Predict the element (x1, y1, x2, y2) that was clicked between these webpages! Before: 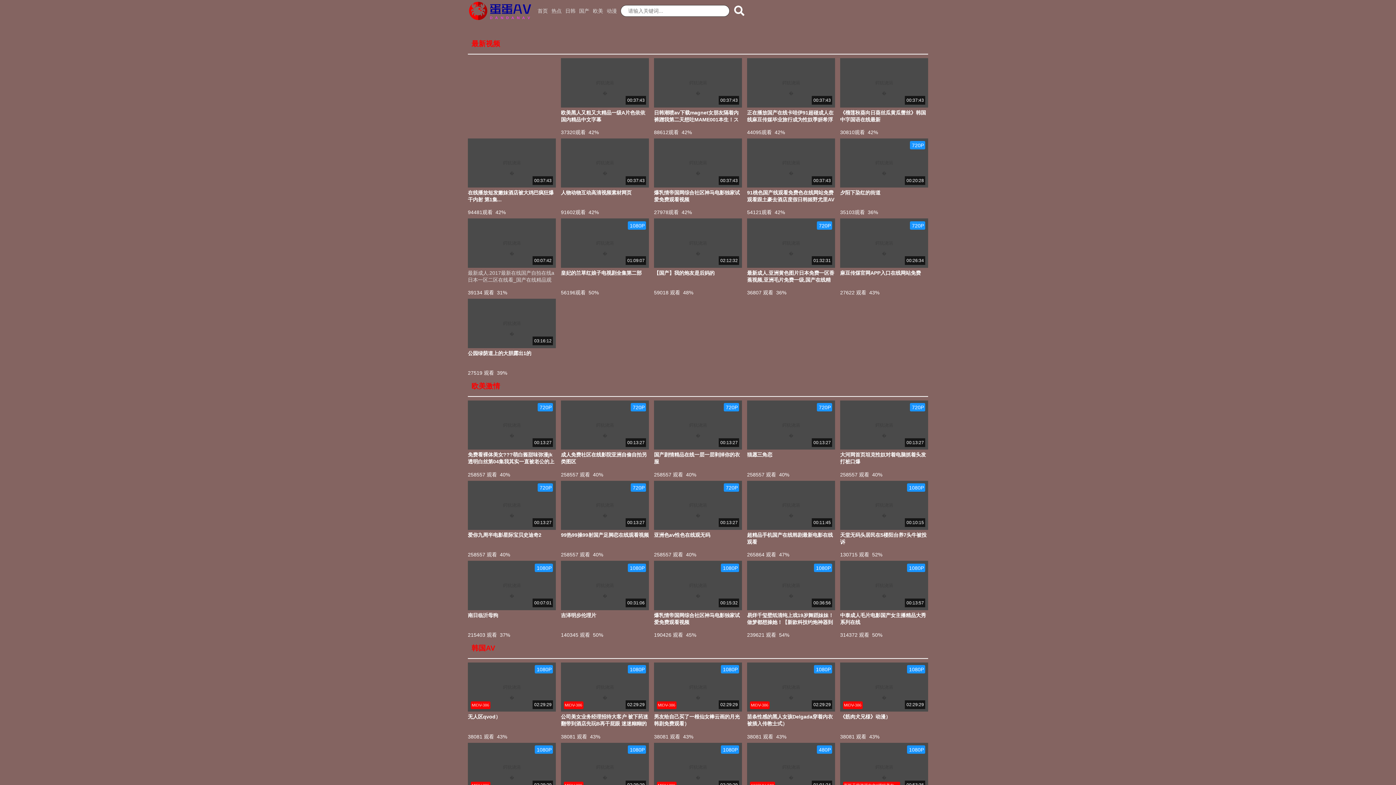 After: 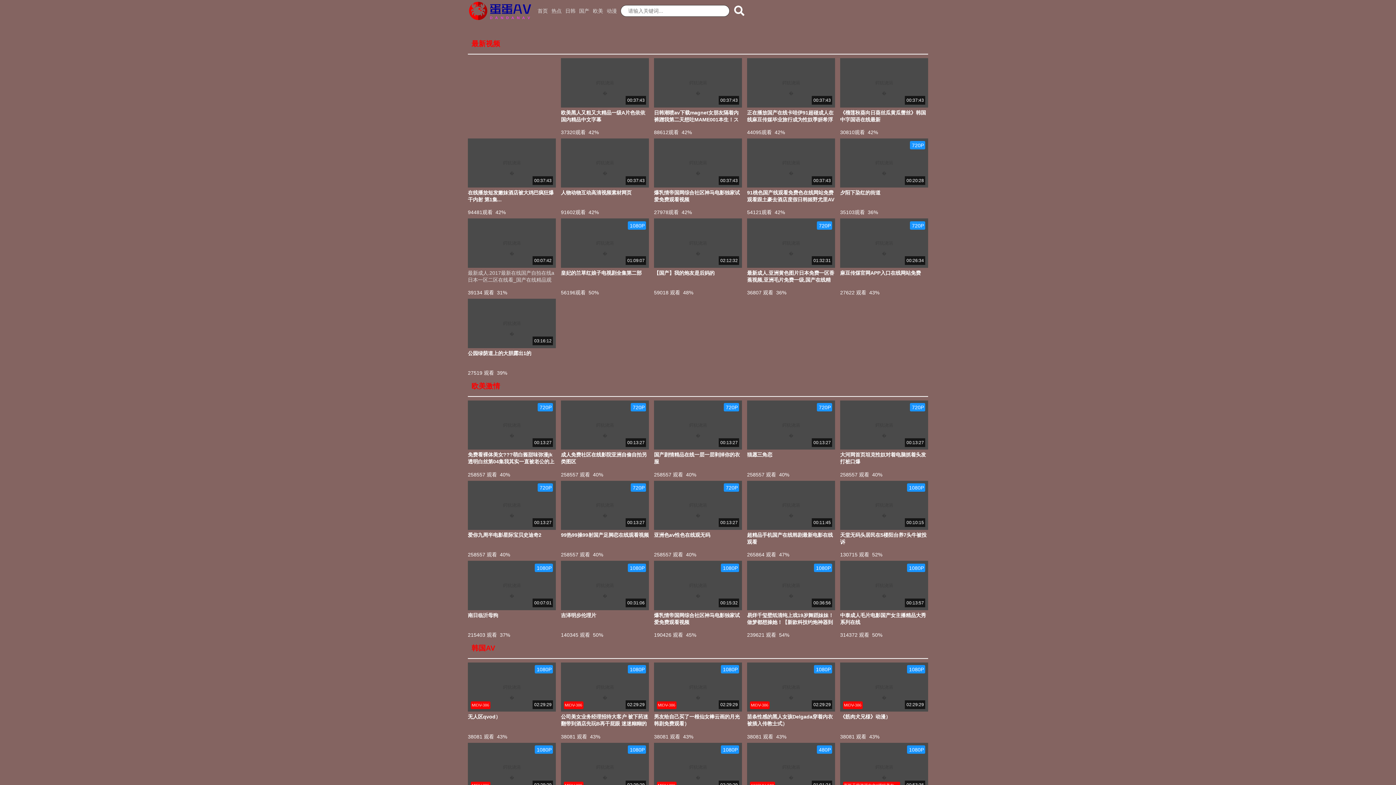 Action: label: 00:37:43 bbox: (747, 58, 835, 107)